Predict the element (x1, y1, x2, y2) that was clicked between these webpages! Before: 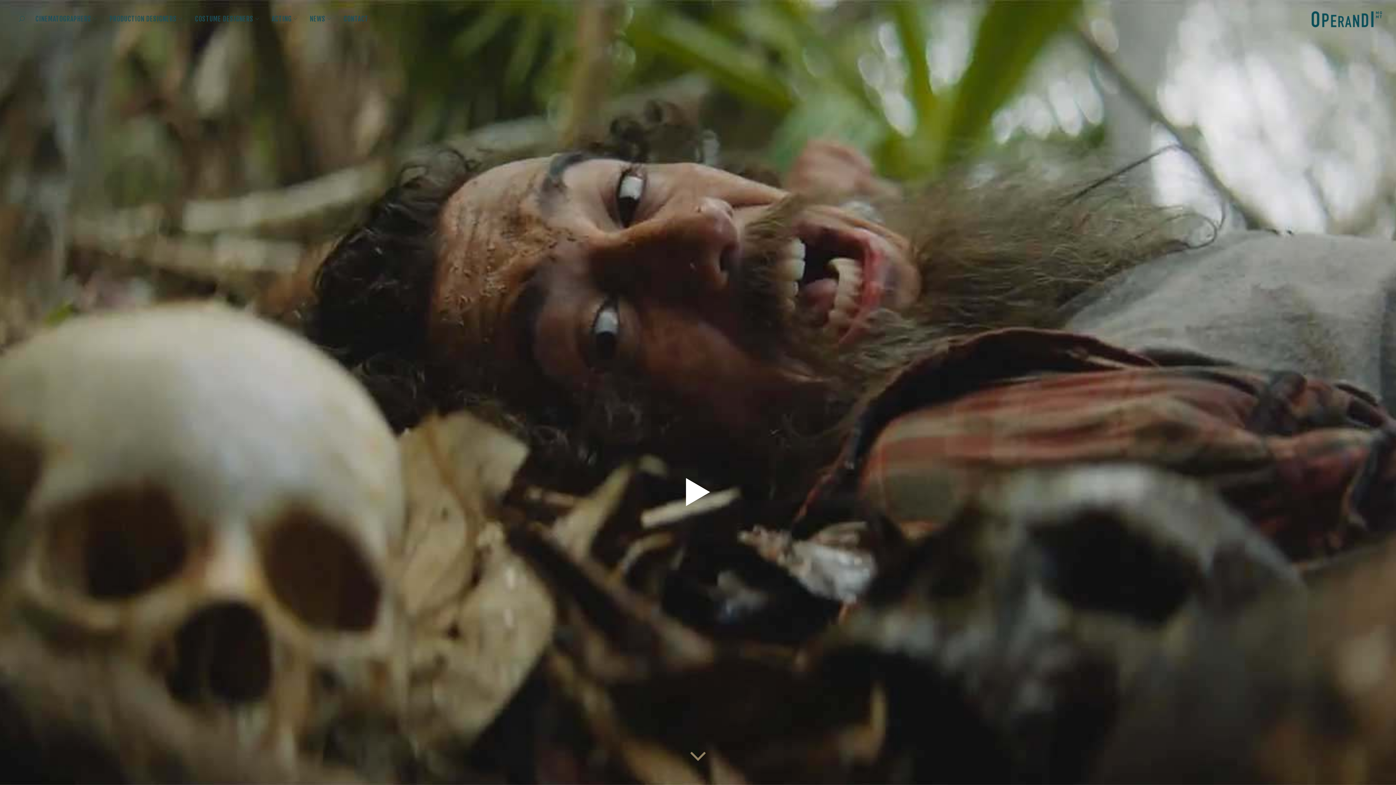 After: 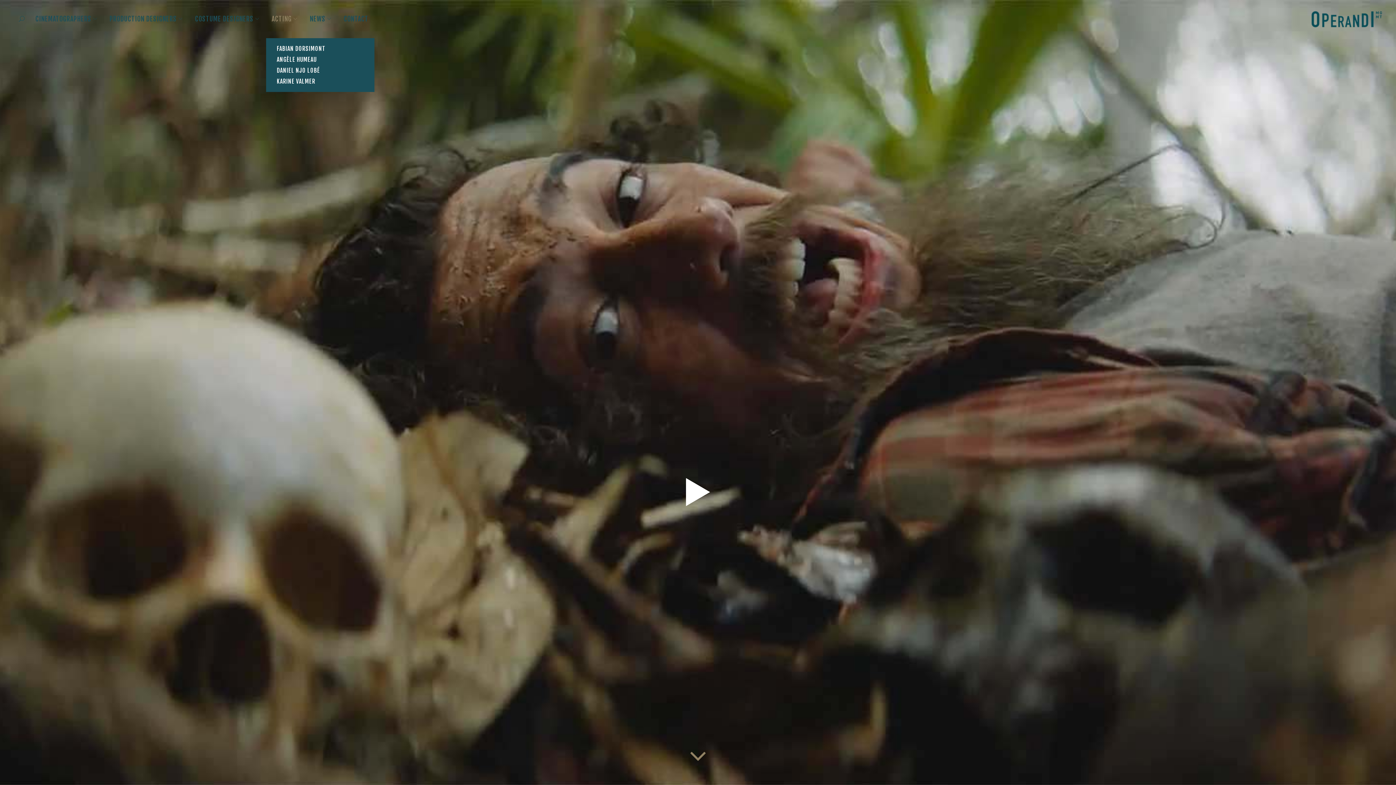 Action: label: ACTING bbox: (266, 0, 304, 38)